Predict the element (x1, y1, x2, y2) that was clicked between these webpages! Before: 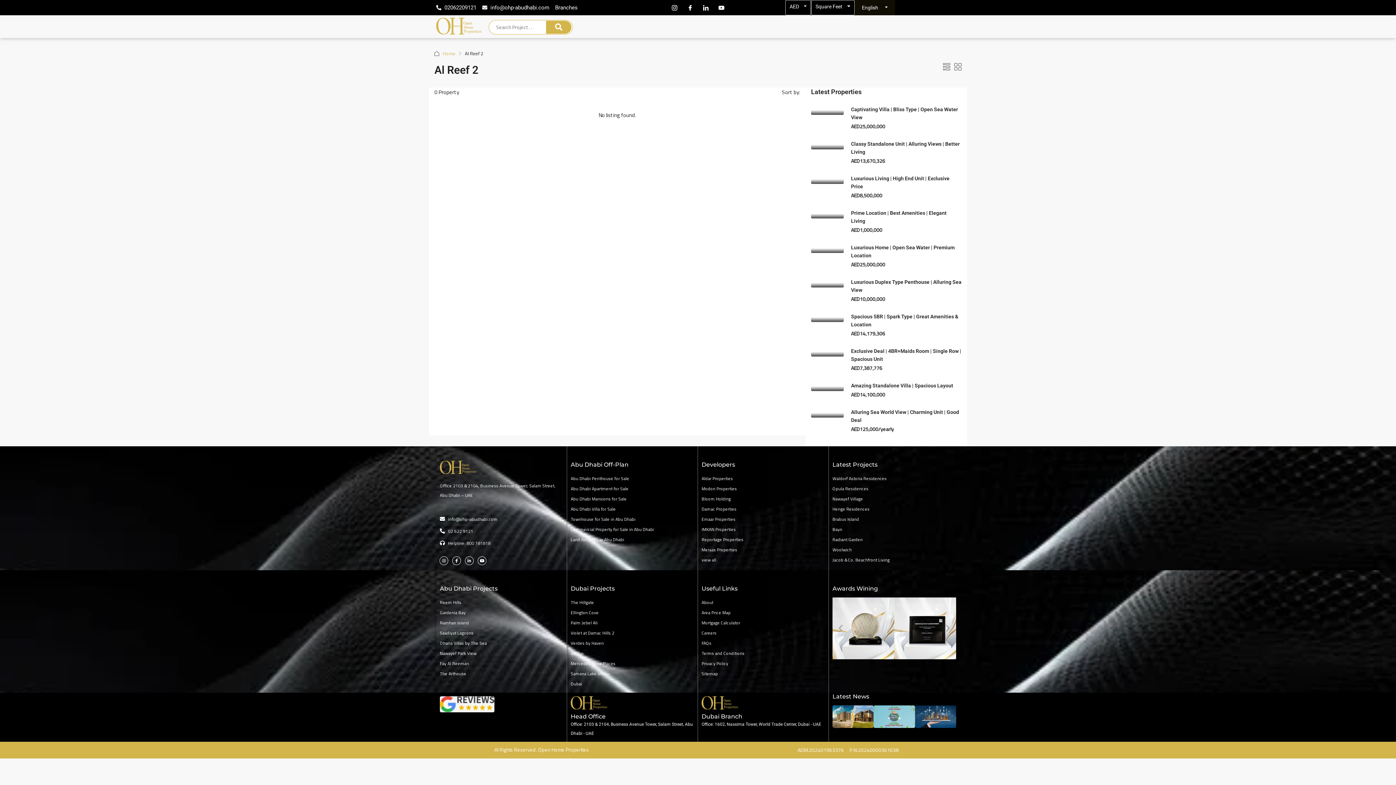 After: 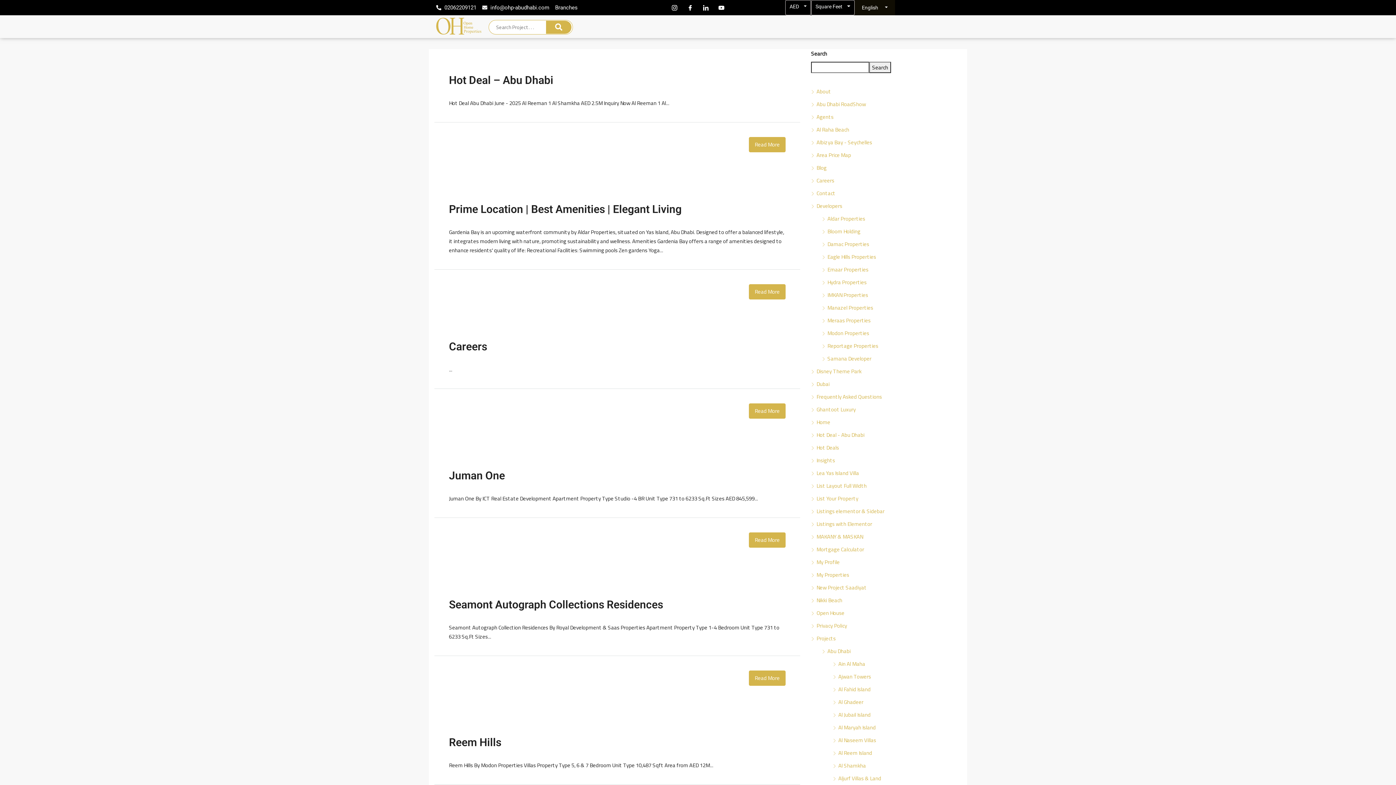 Action: bbox: (546, 20, 571, 33)